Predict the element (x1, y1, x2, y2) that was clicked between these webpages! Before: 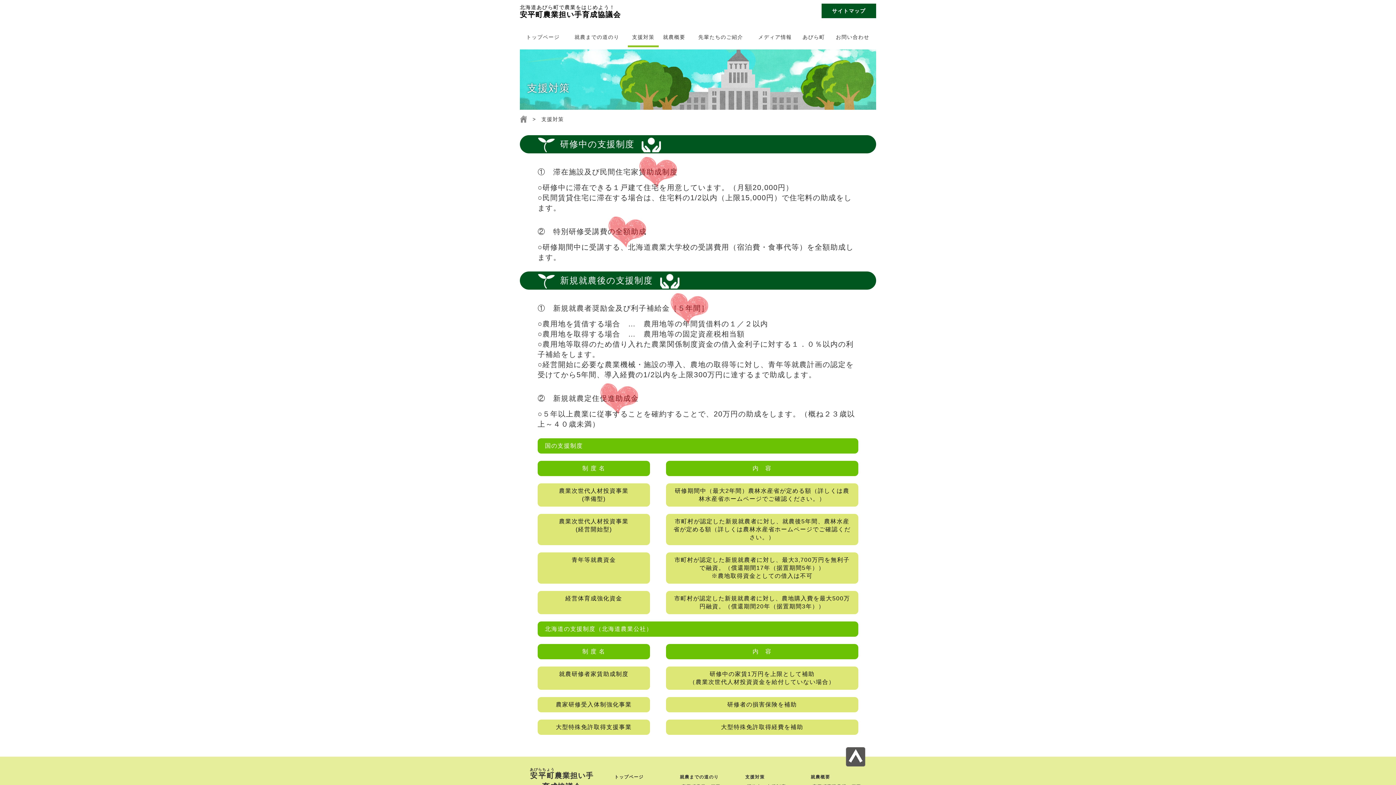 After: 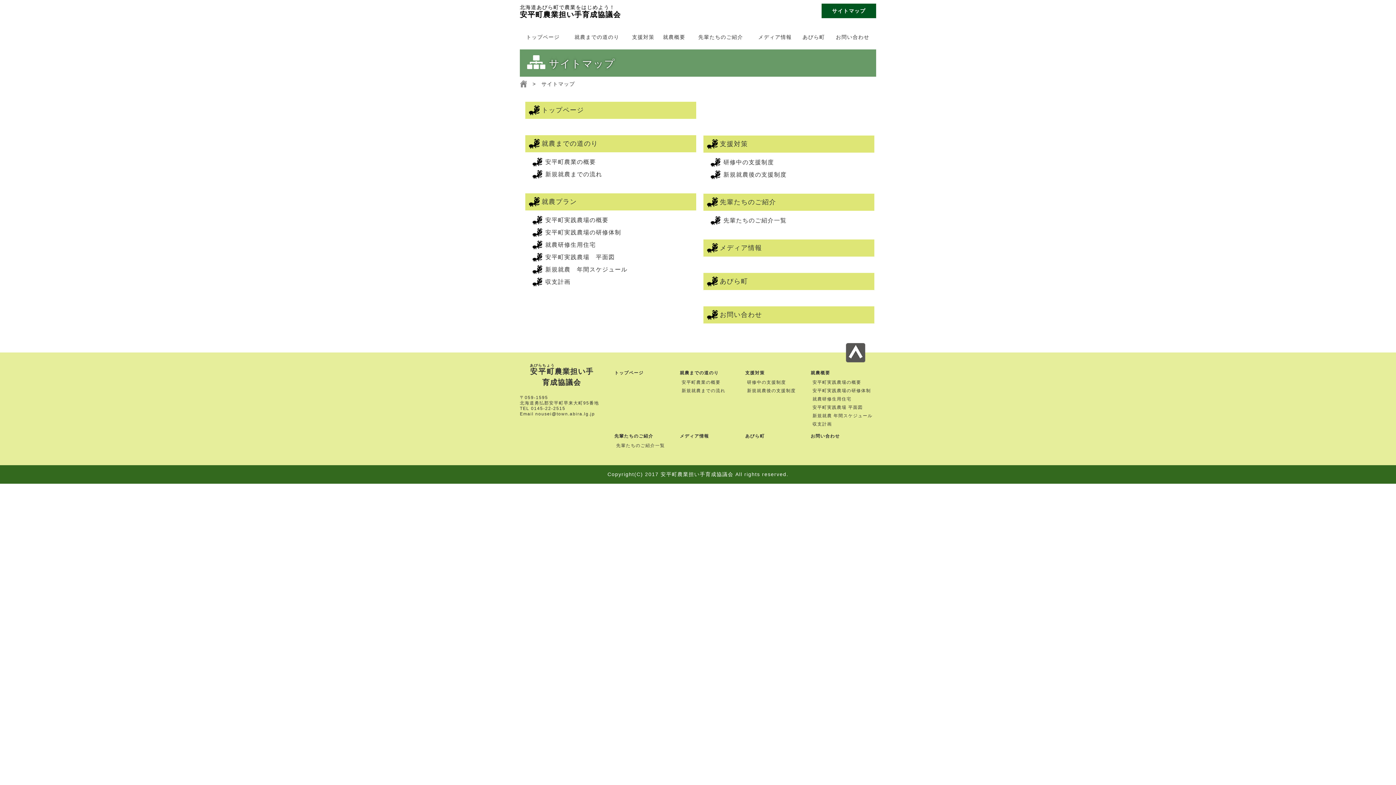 Action: label: サイトマップ bbox: (821, 3, 876, 18)